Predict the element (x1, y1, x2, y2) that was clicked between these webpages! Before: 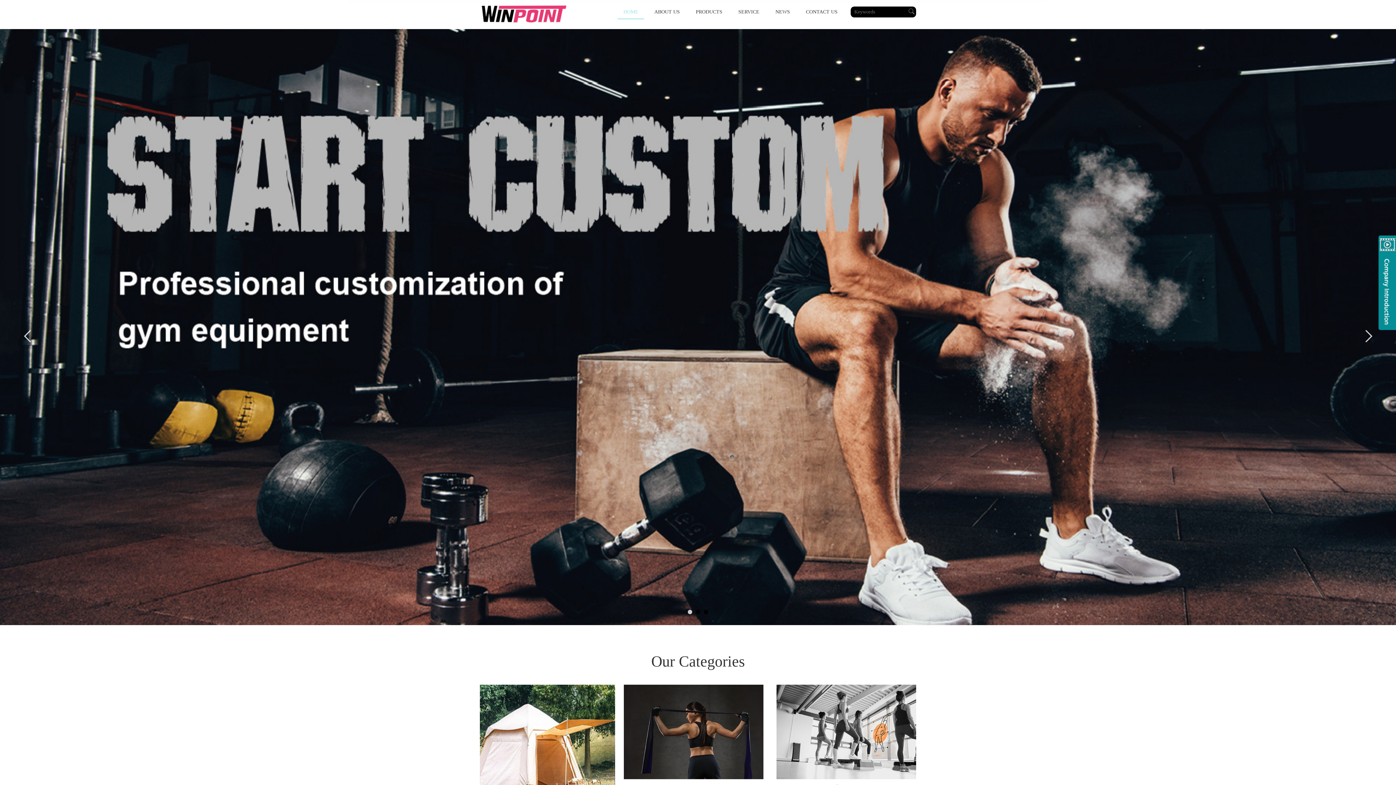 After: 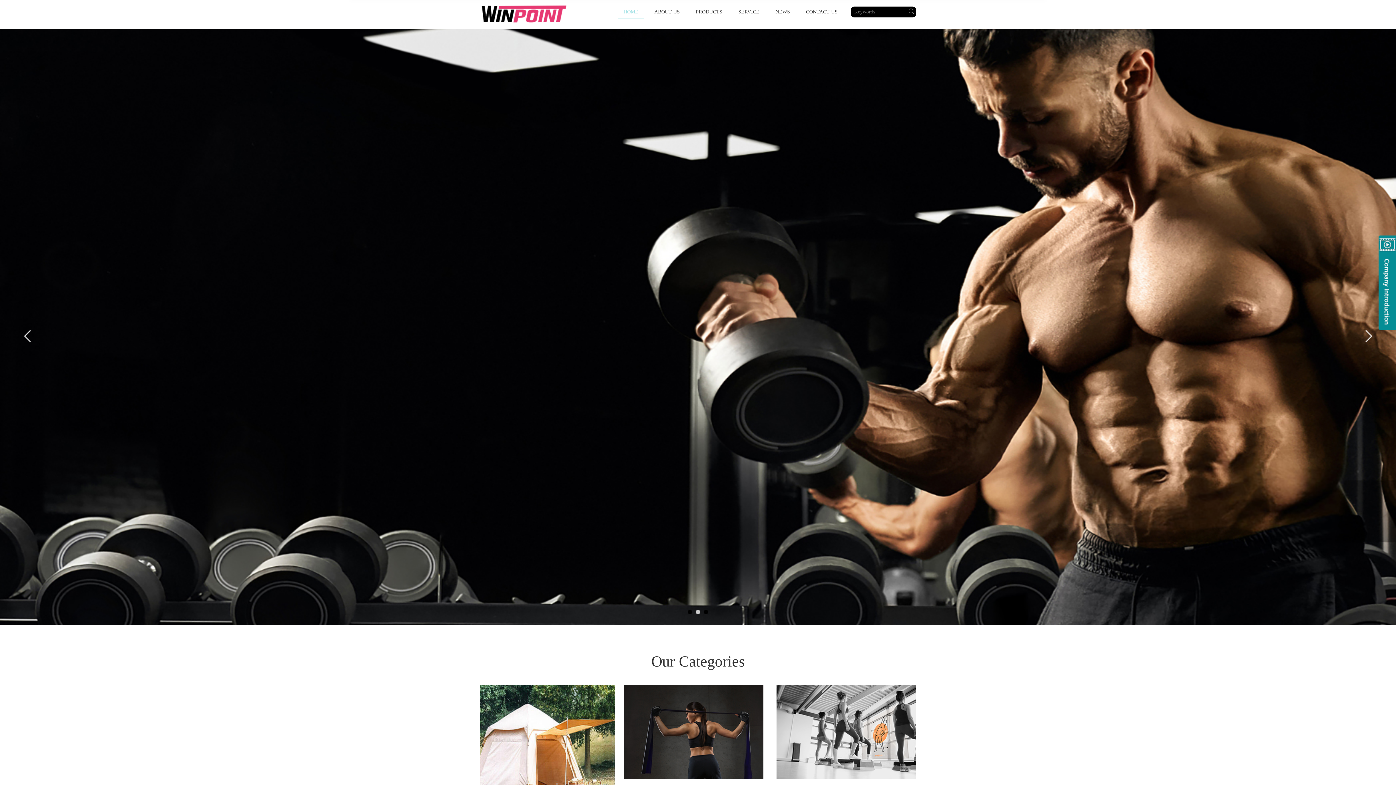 Action: bbox: (617, 4, 644, 19) label: HOME